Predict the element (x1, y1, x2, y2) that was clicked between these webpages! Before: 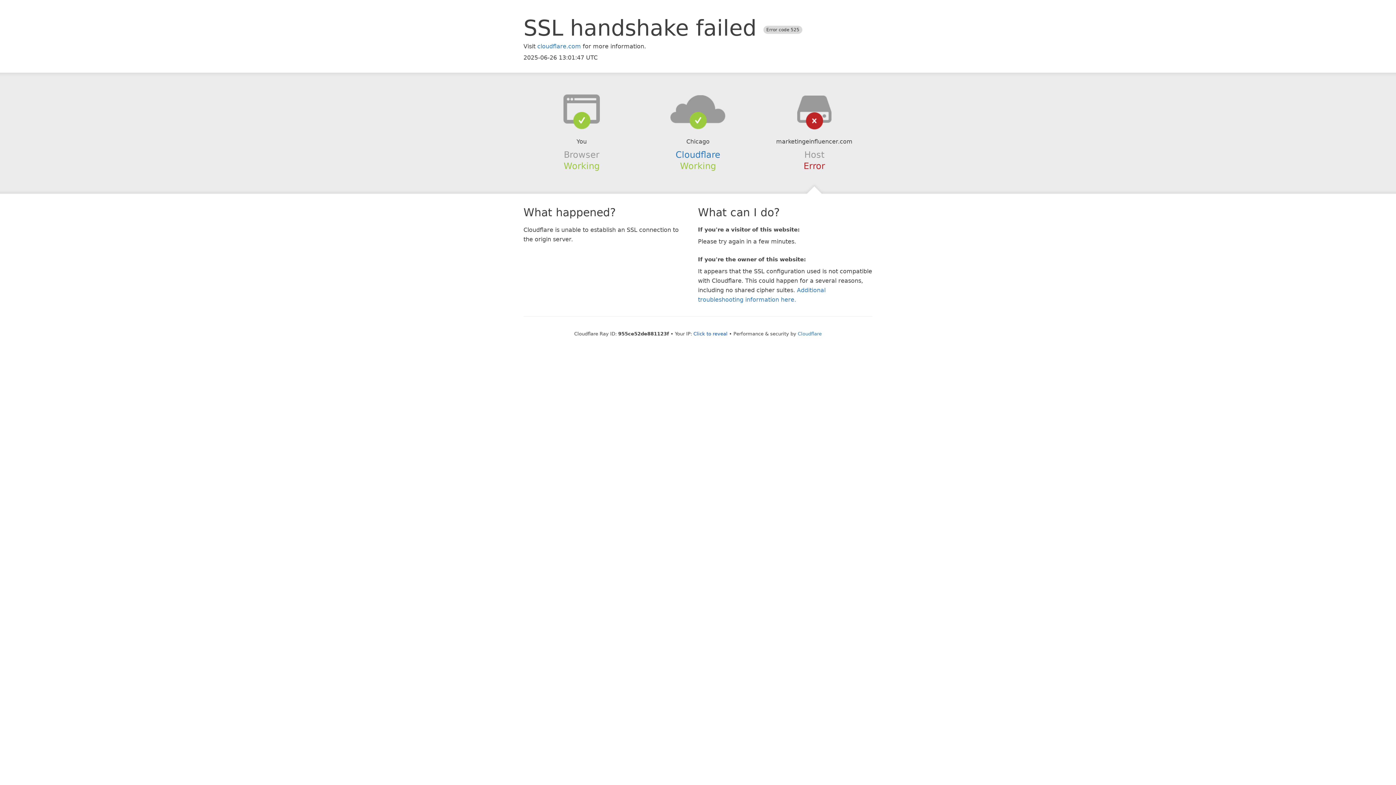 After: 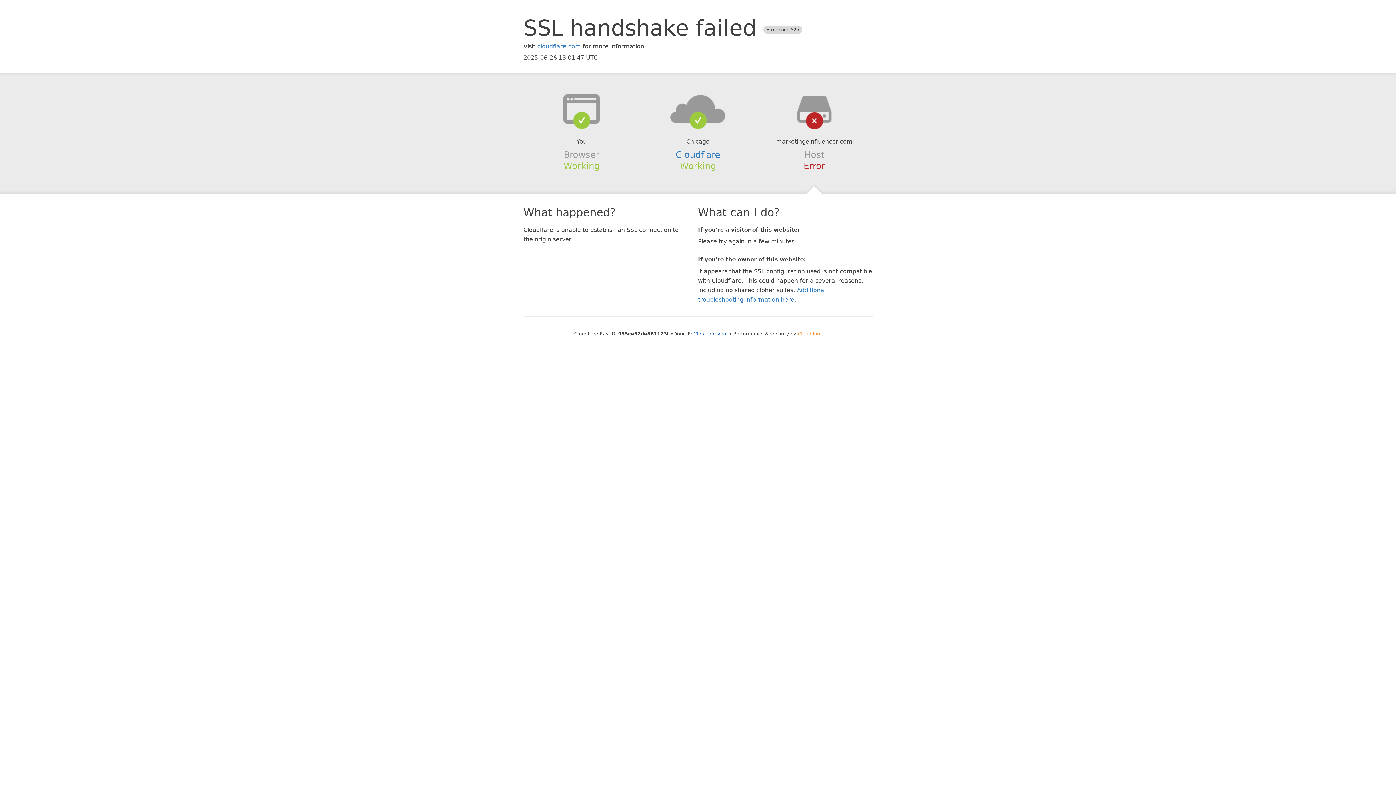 Action: bbox: (798, 331, 822, 336) label: Cloudflare